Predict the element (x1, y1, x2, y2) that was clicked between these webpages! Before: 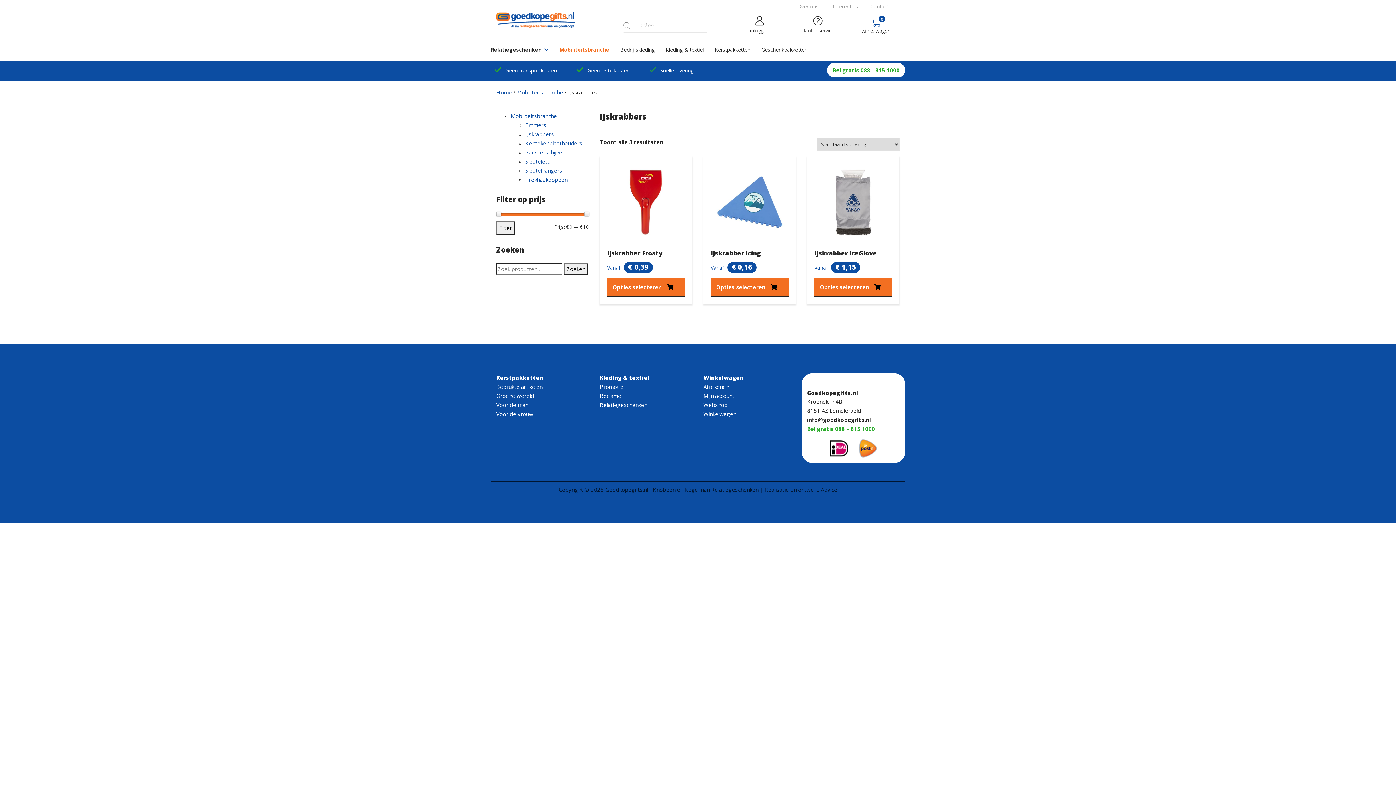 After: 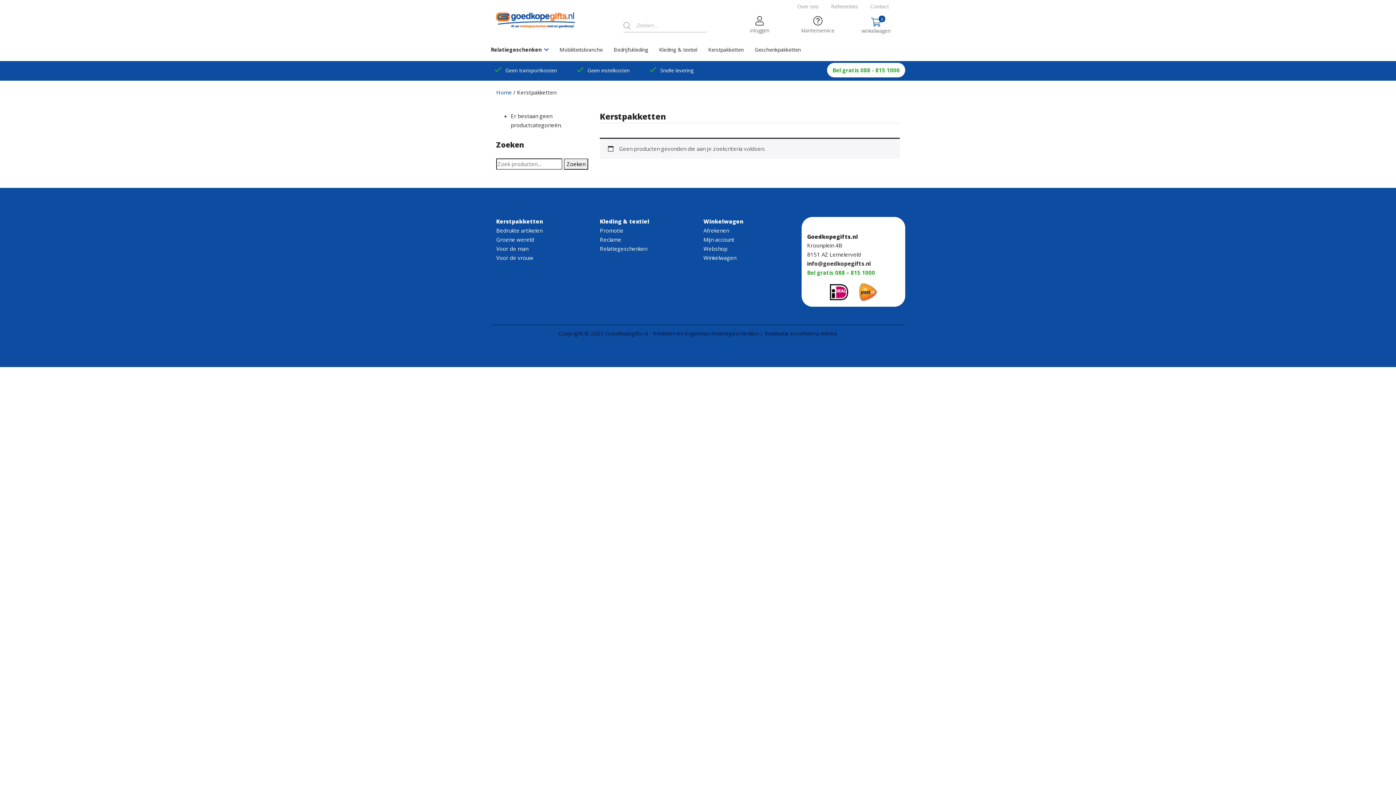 Action: bbox: (709, 45, 756, 54) label: Kerstpakketten